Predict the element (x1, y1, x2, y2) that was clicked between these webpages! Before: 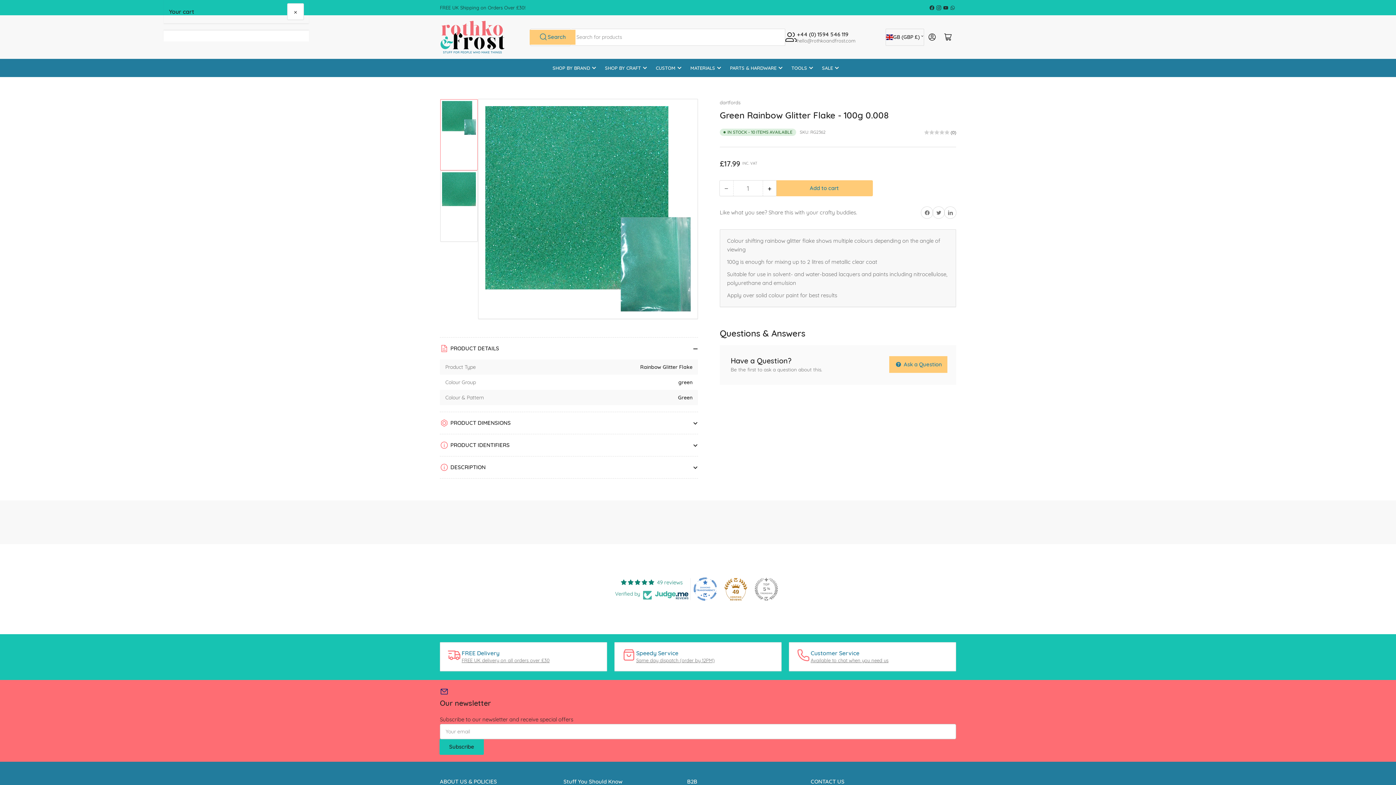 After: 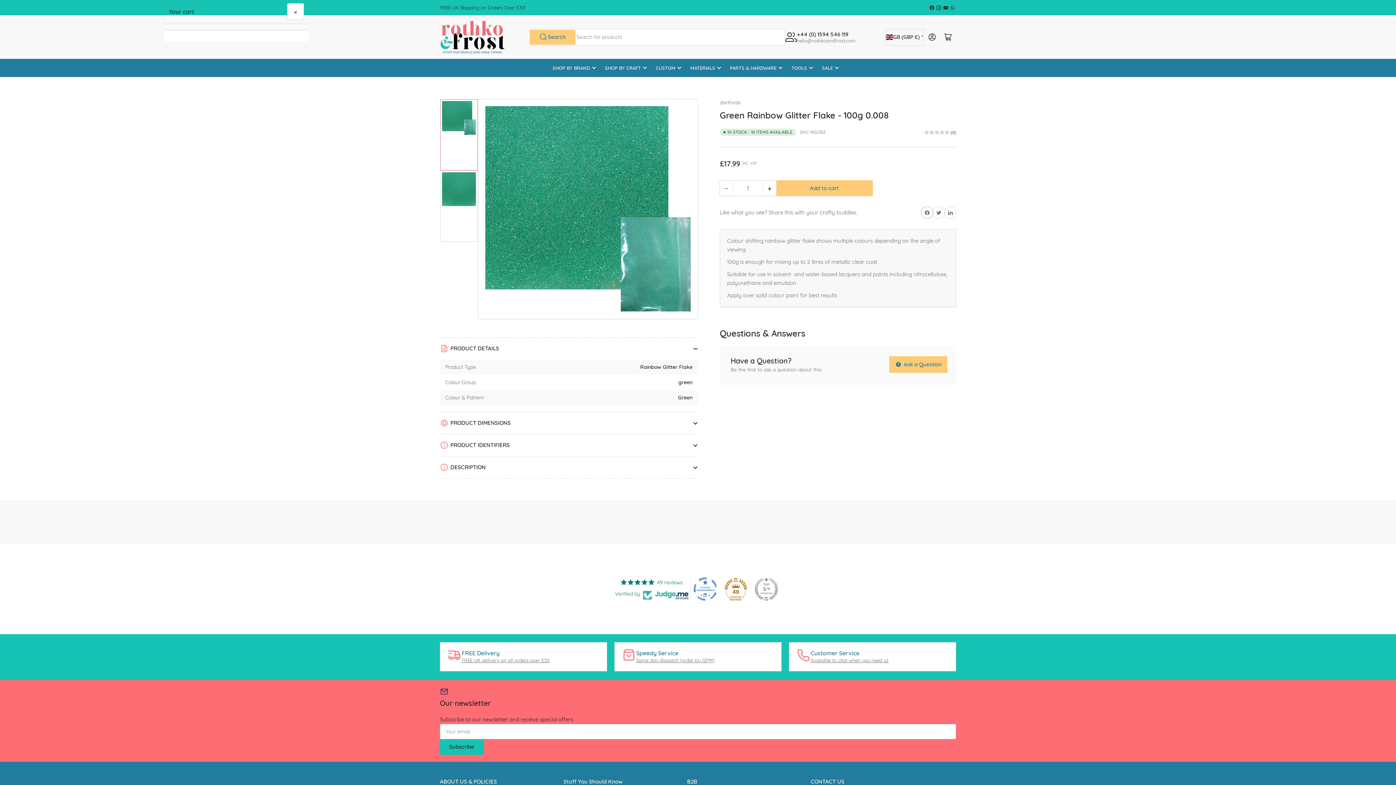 Action: bbox: (921, 206, 933, 218) label: Share on Facebook